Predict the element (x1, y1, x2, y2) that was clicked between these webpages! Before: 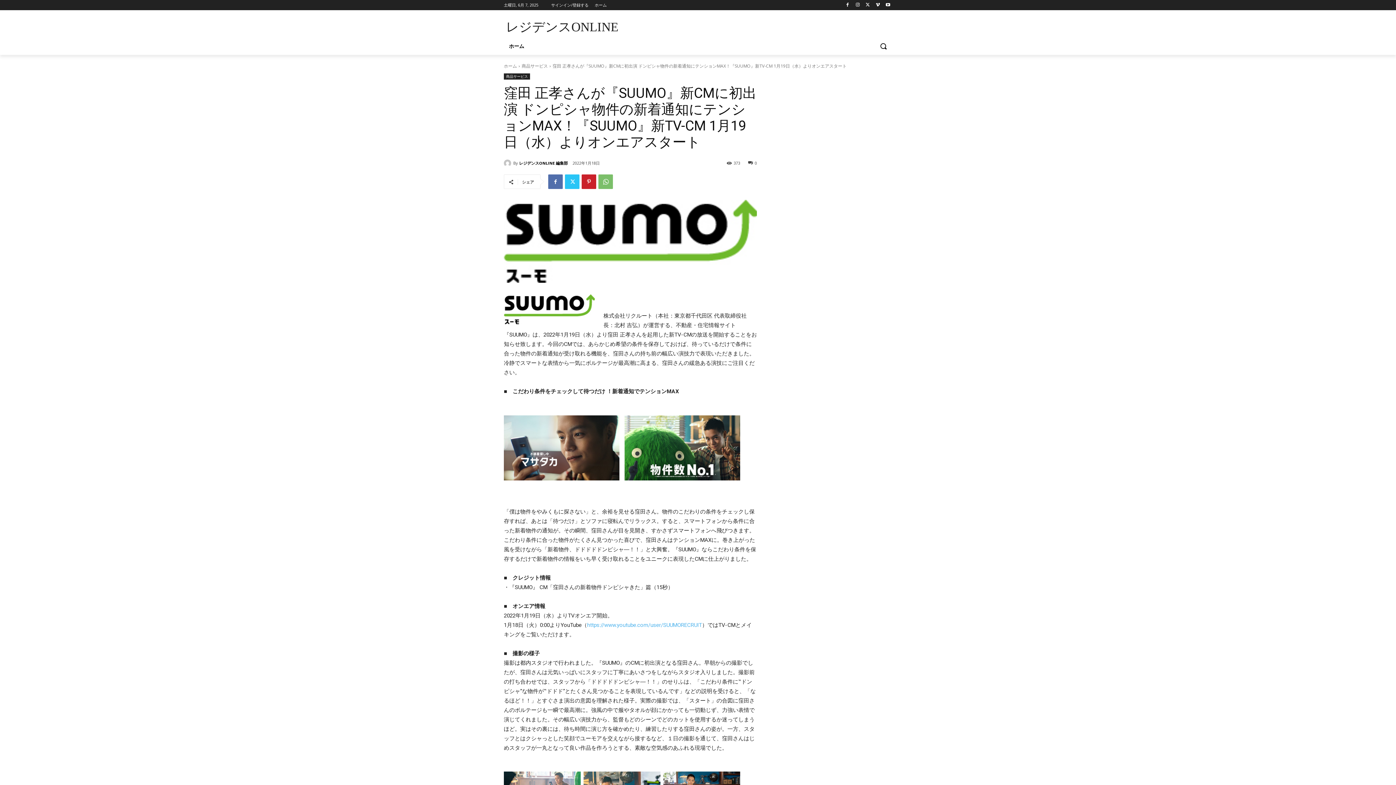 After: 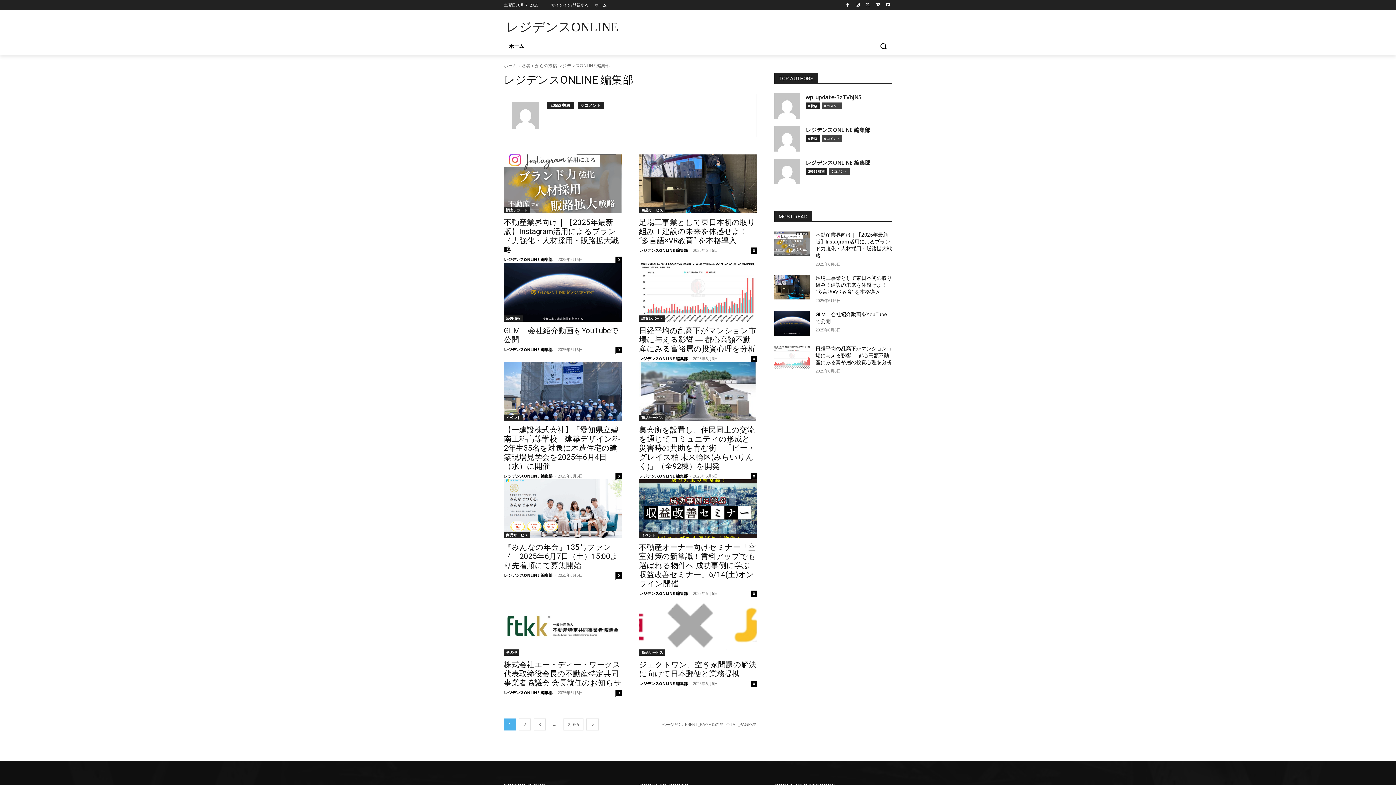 Action: bbox: (519, 157, 568, 168) label: レジデンスONLINE 編集部